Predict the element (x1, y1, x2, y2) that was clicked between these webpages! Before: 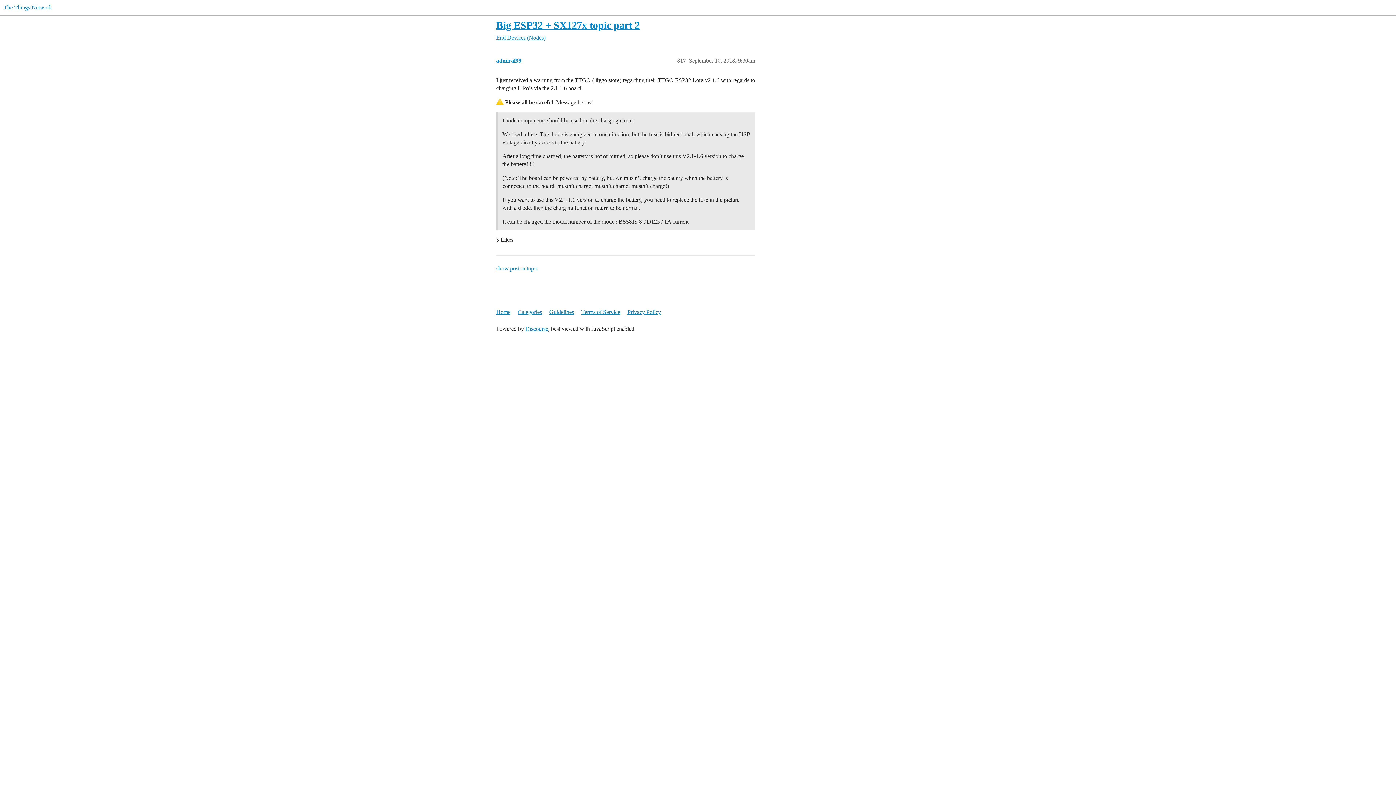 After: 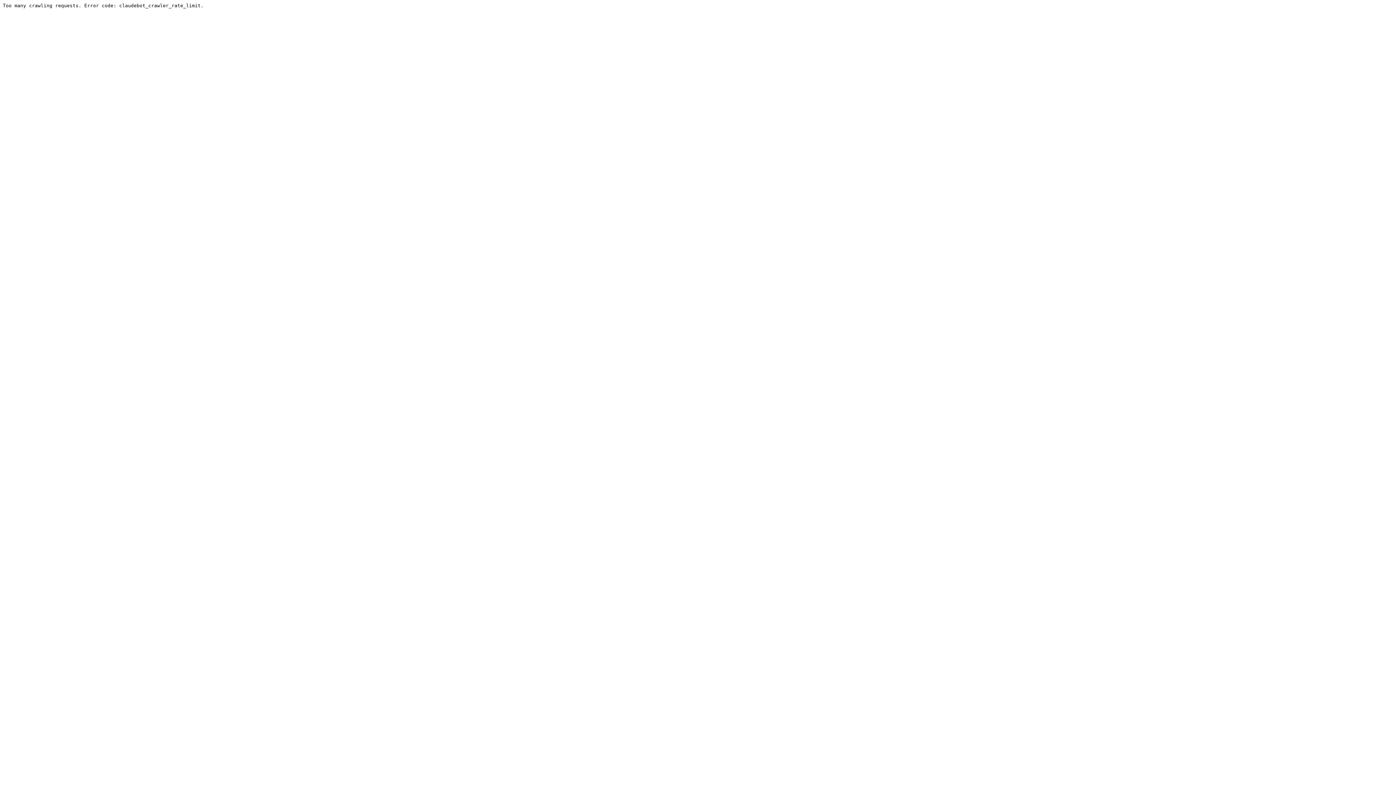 Action: bbox: (3, 4, 52, 10) label: The Things Network